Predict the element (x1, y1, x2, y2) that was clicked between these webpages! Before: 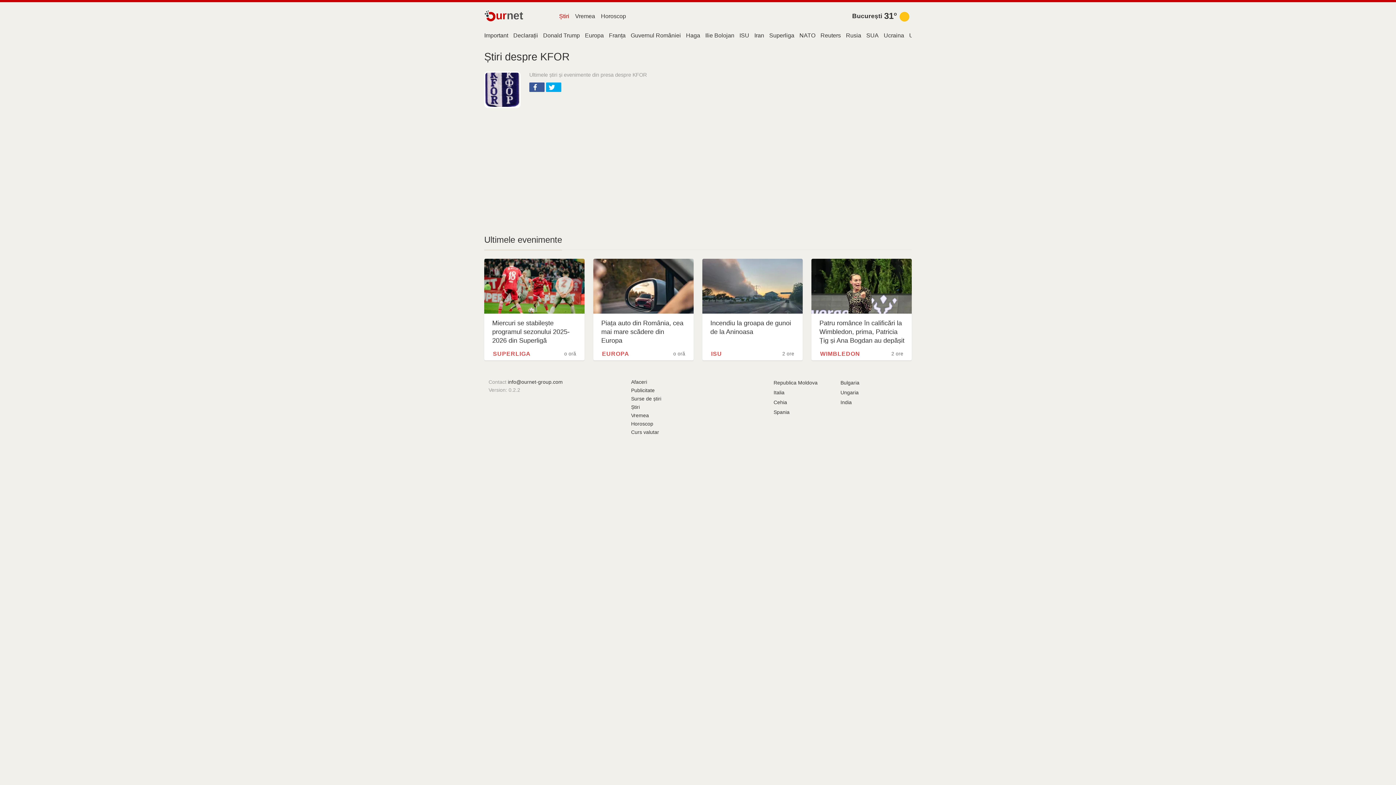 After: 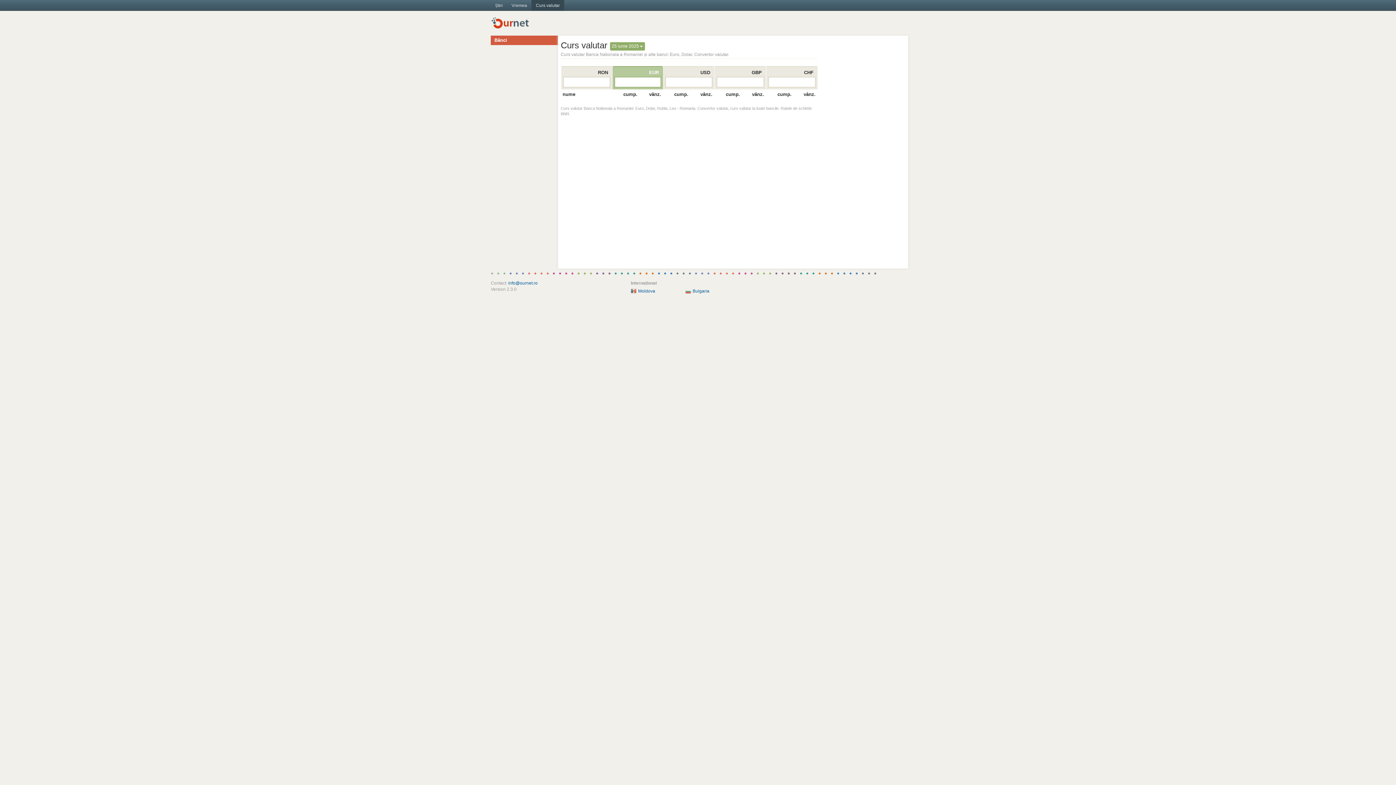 Action: label: Curs valutar bbox: (631, 428, 659, 436)